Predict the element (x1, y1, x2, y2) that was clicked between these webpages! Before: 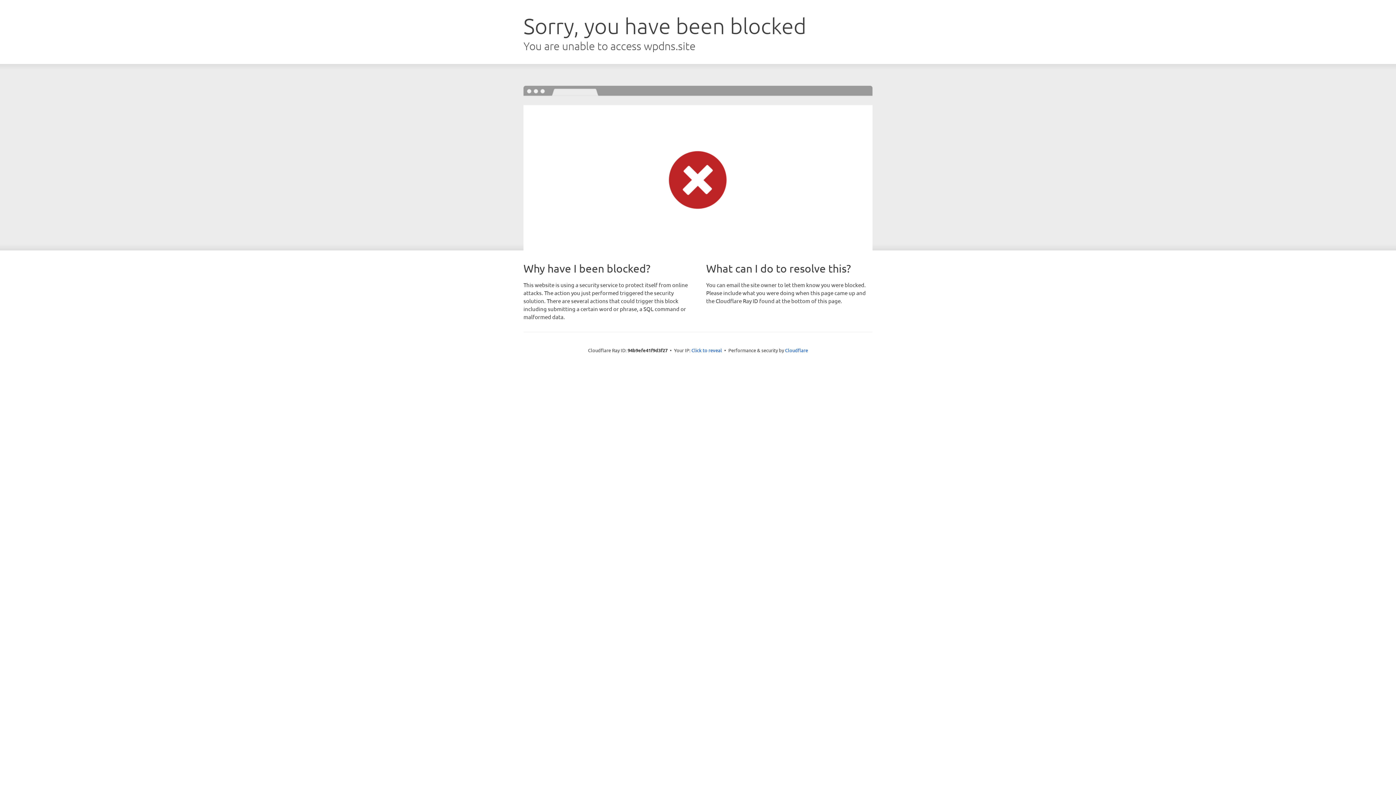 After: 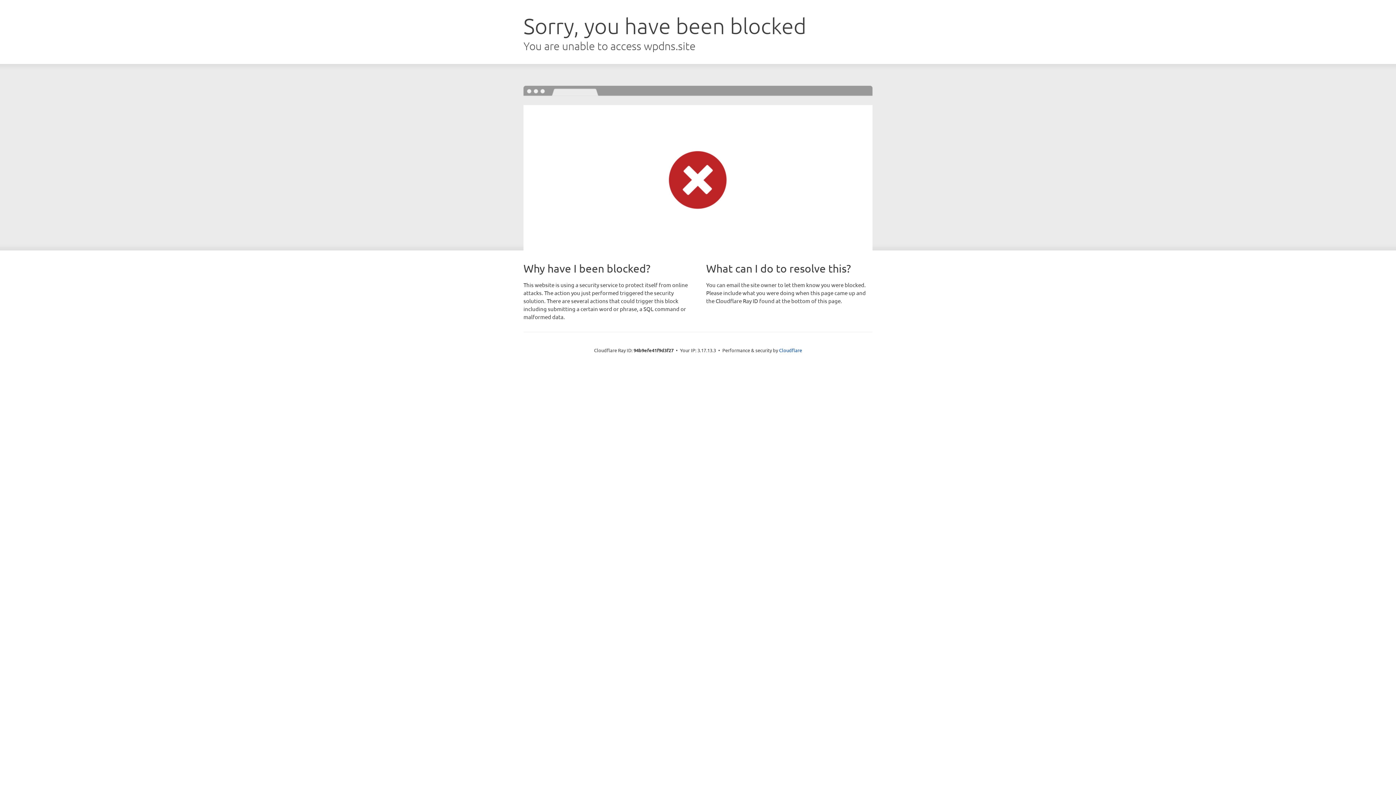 Action: bbox: (691, 346, 722, 353) label: Click to reveal